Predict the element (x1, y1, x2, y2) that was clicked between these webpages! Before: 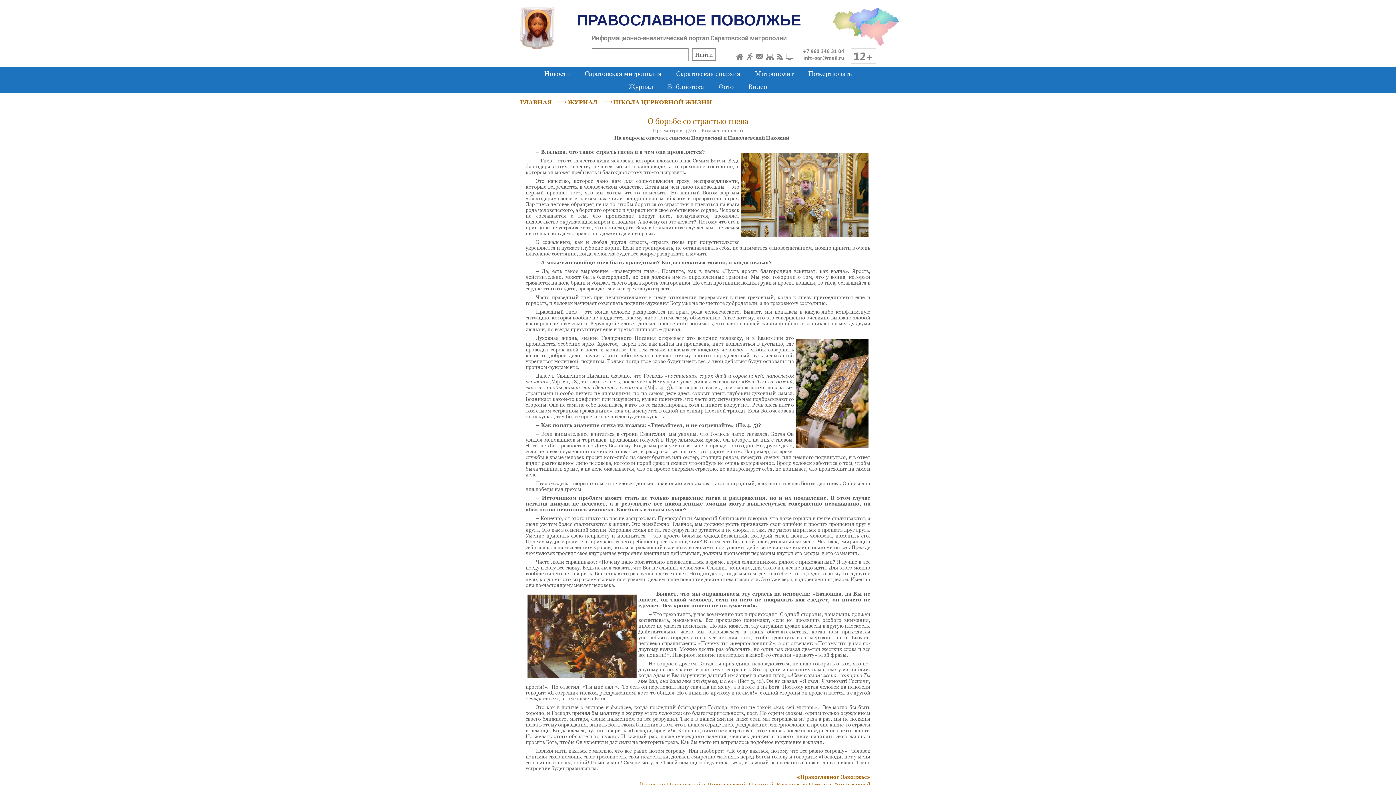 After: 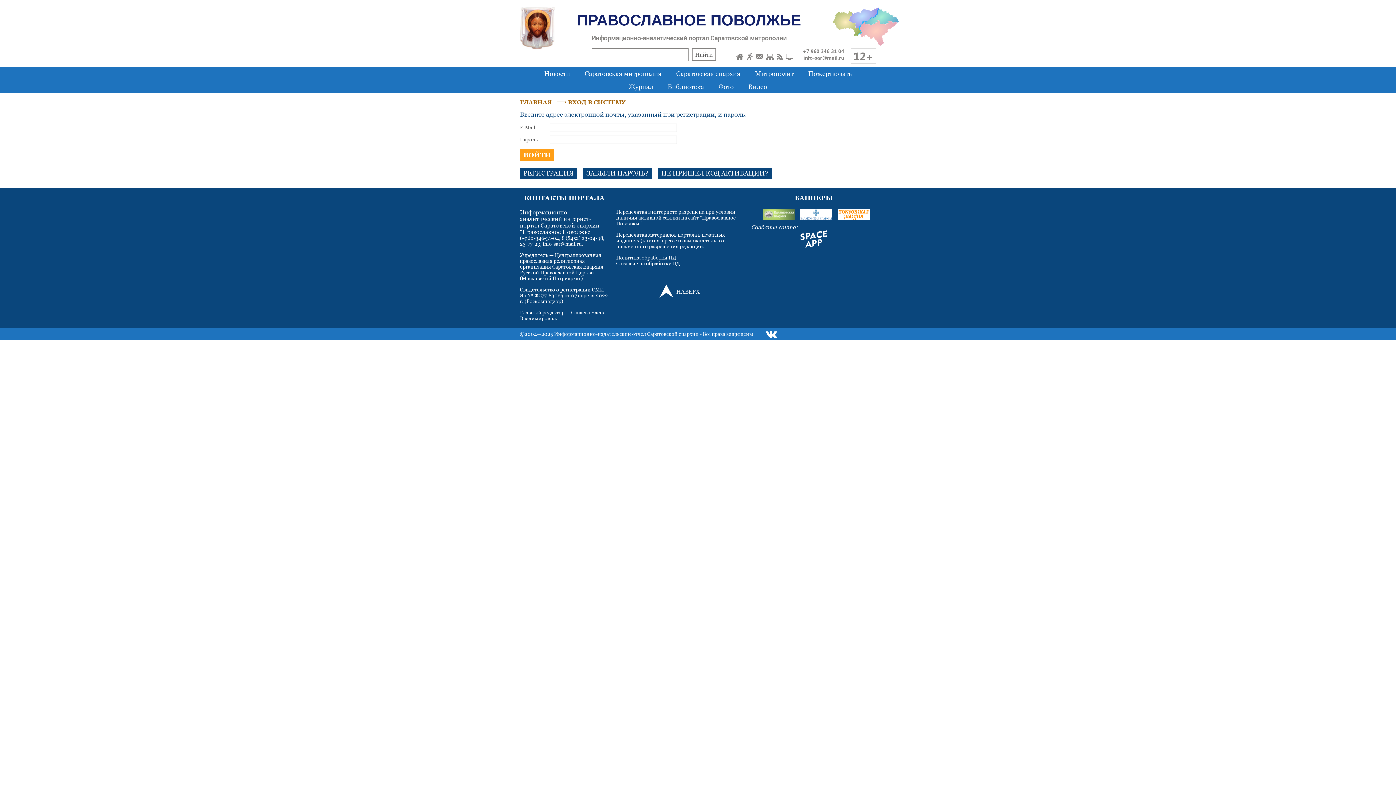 Action: bbox: (747, 52, 752, 60)